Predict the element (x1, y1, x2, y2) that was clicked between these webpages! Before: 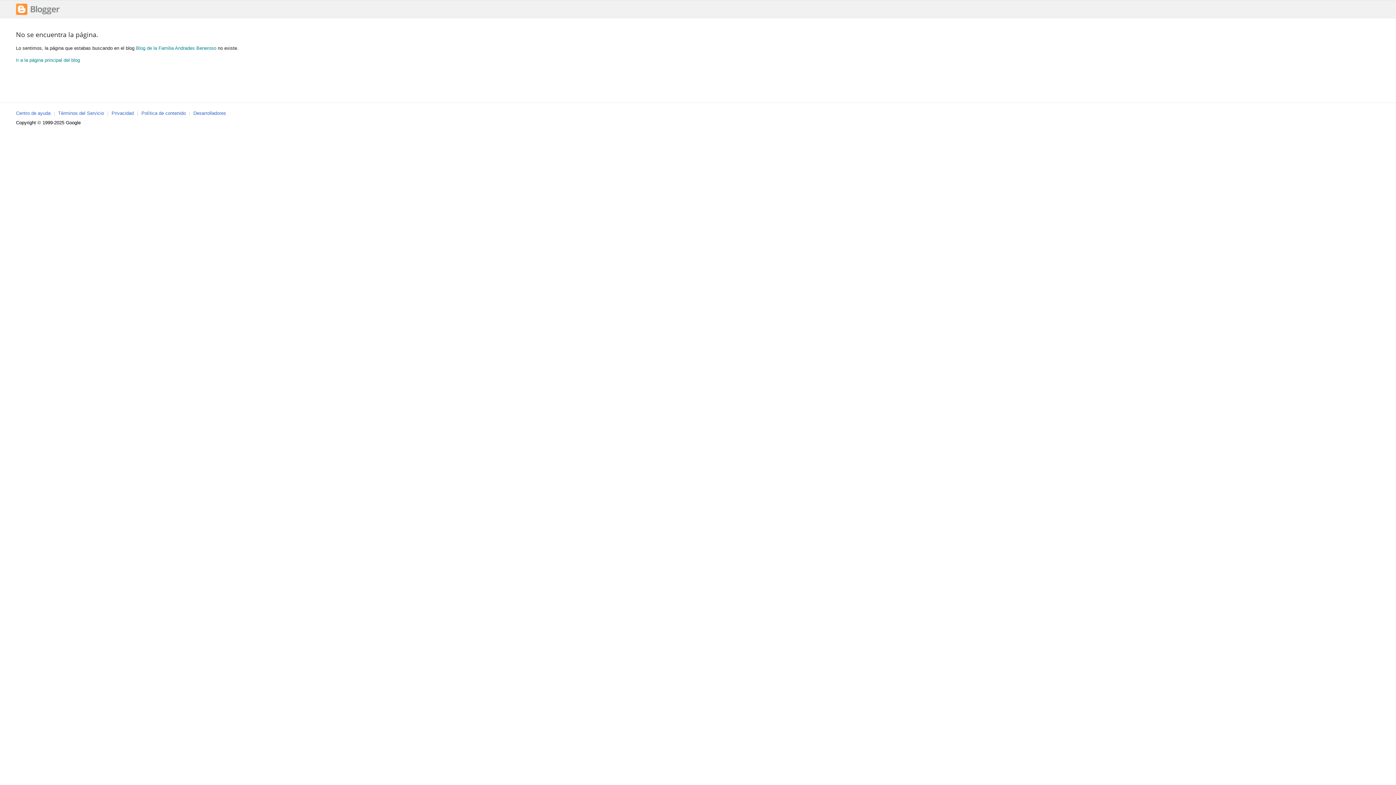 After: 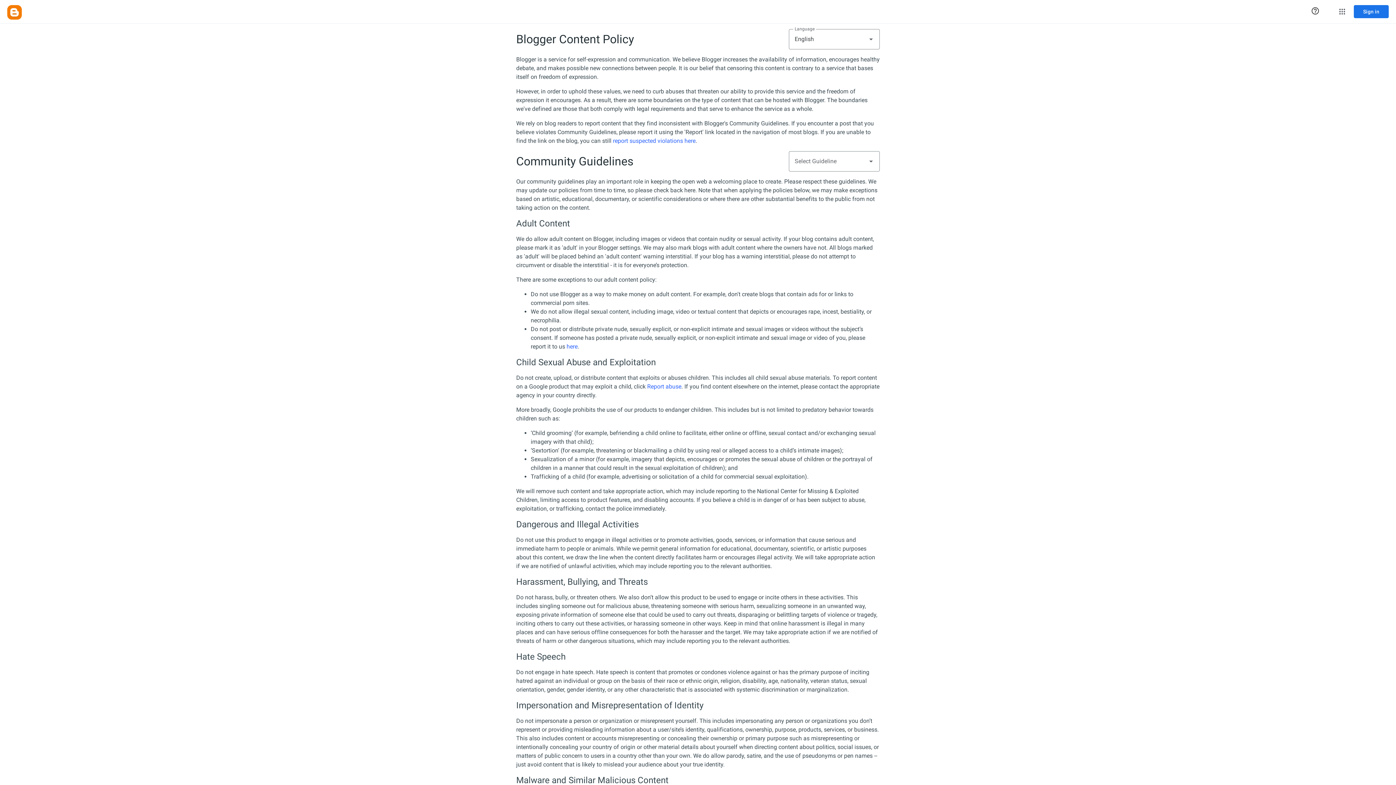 Action: label: Política de contenido bbox: (141, 110, 185, 116)